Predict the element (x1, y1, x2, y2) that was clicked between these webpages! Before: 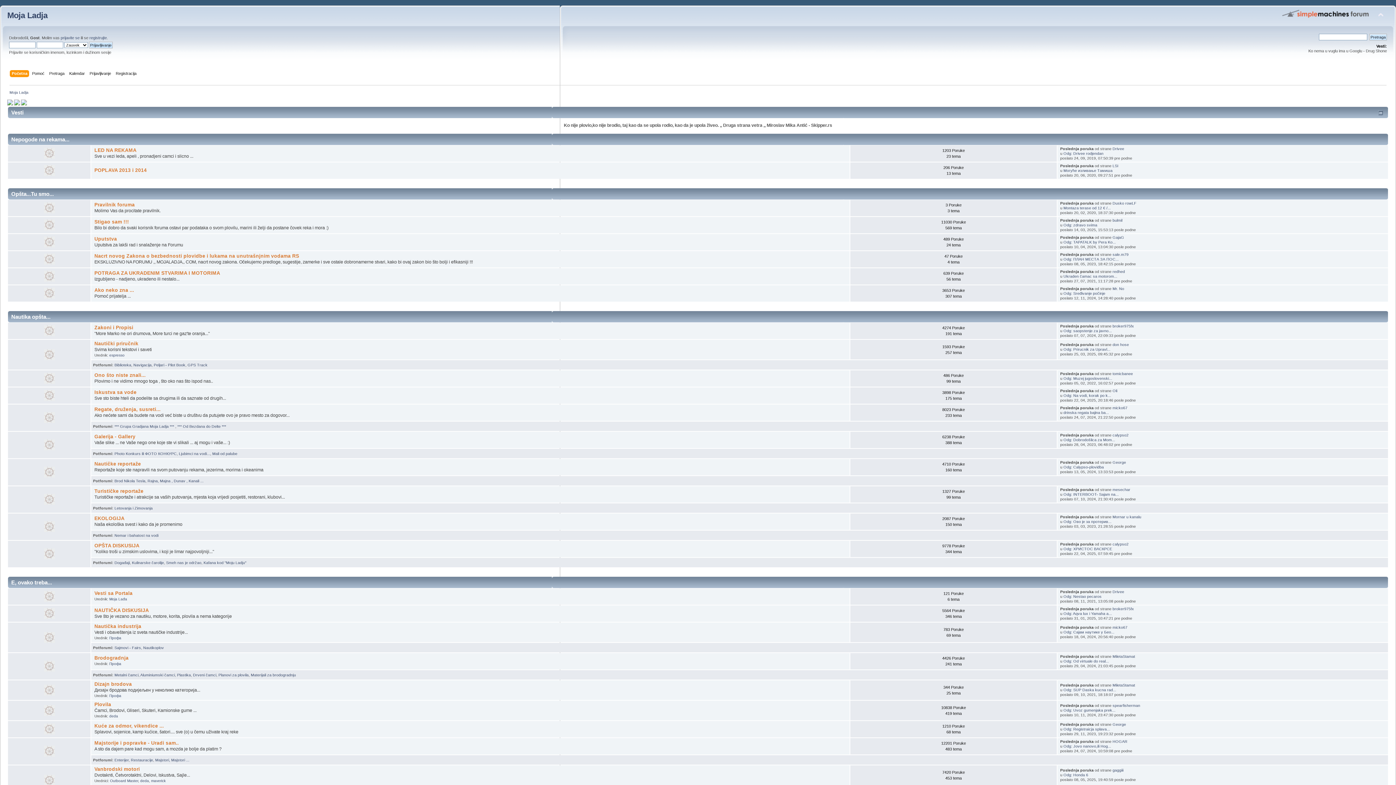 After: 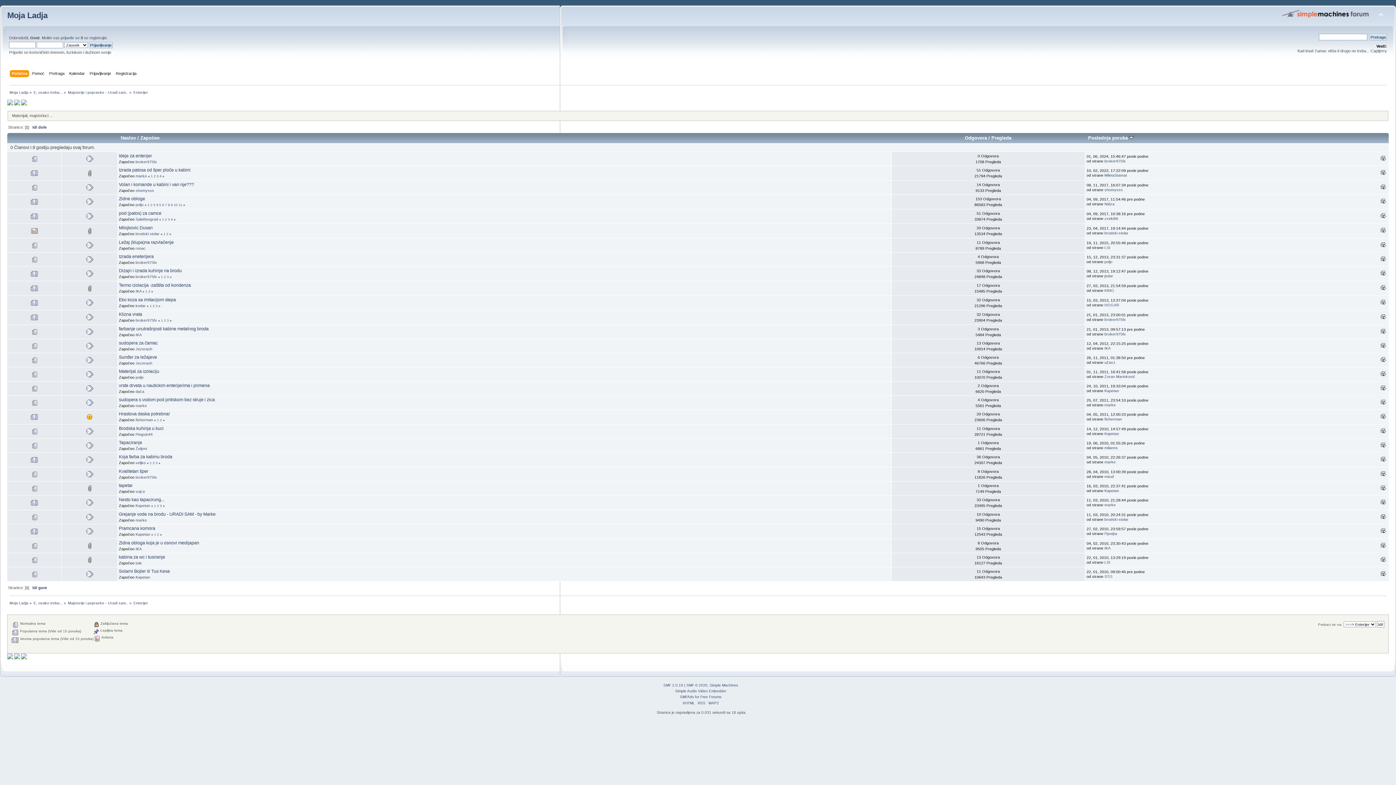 Action: bbox: (114, 758, 128, 762) label: Enterijer